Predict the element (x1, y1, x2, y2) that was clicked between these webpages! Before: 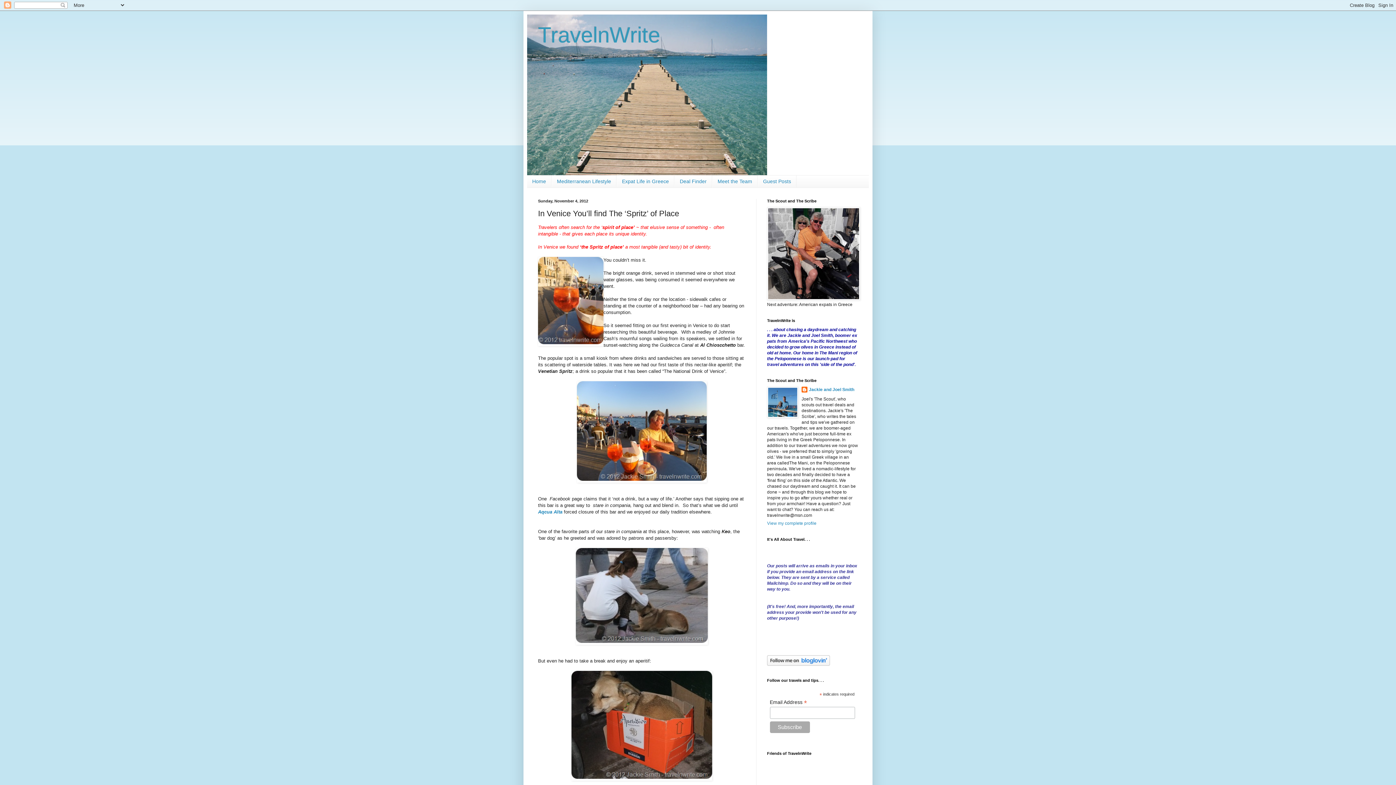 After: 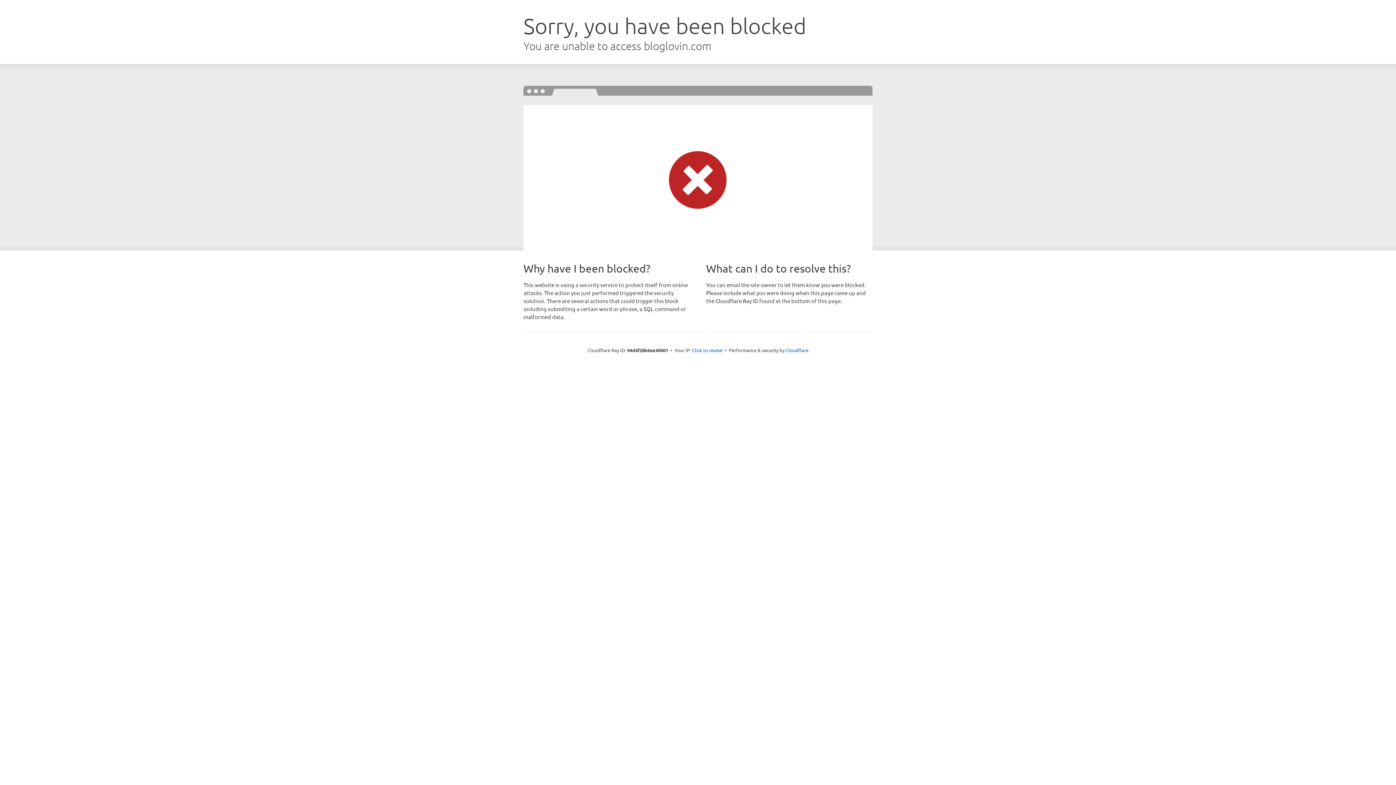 Action: bbox: (767, 662, 830, 667)